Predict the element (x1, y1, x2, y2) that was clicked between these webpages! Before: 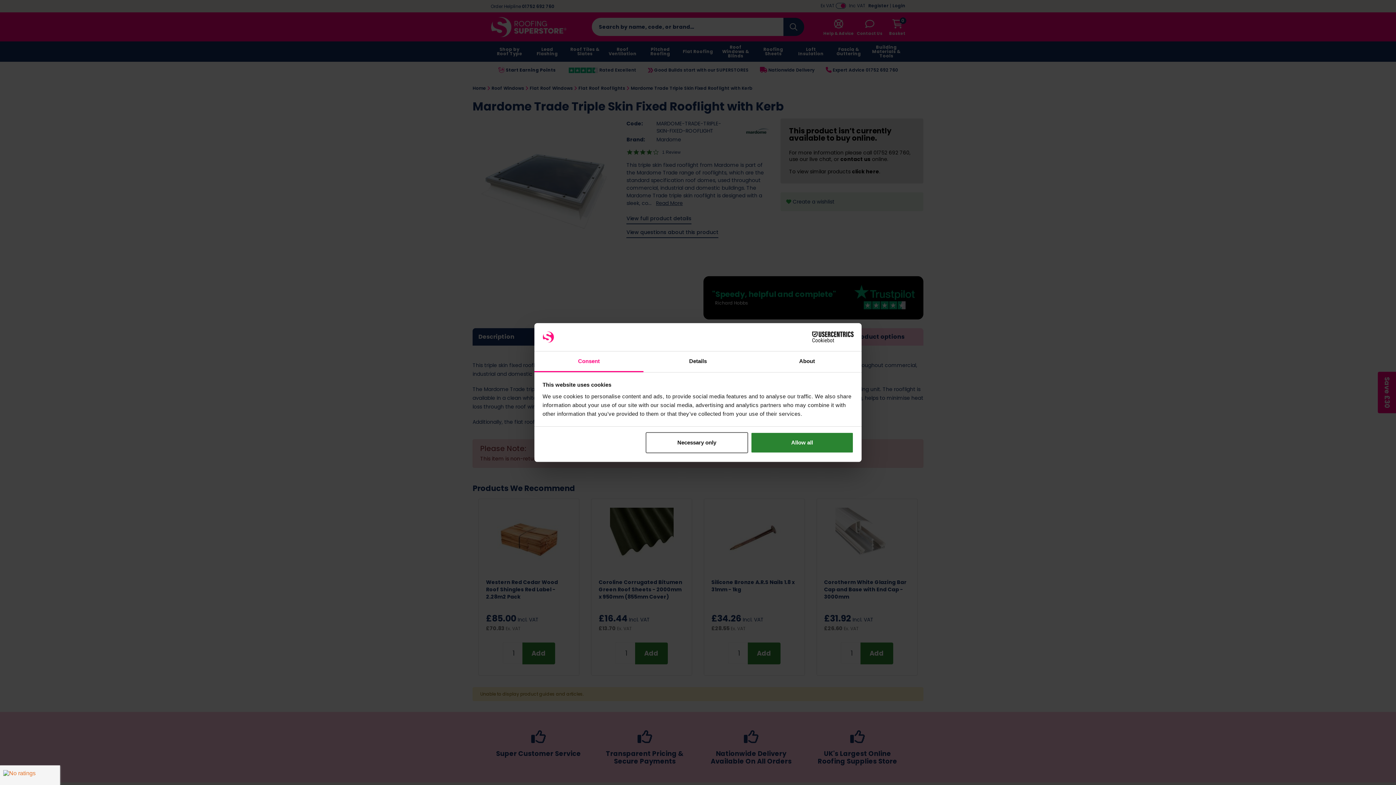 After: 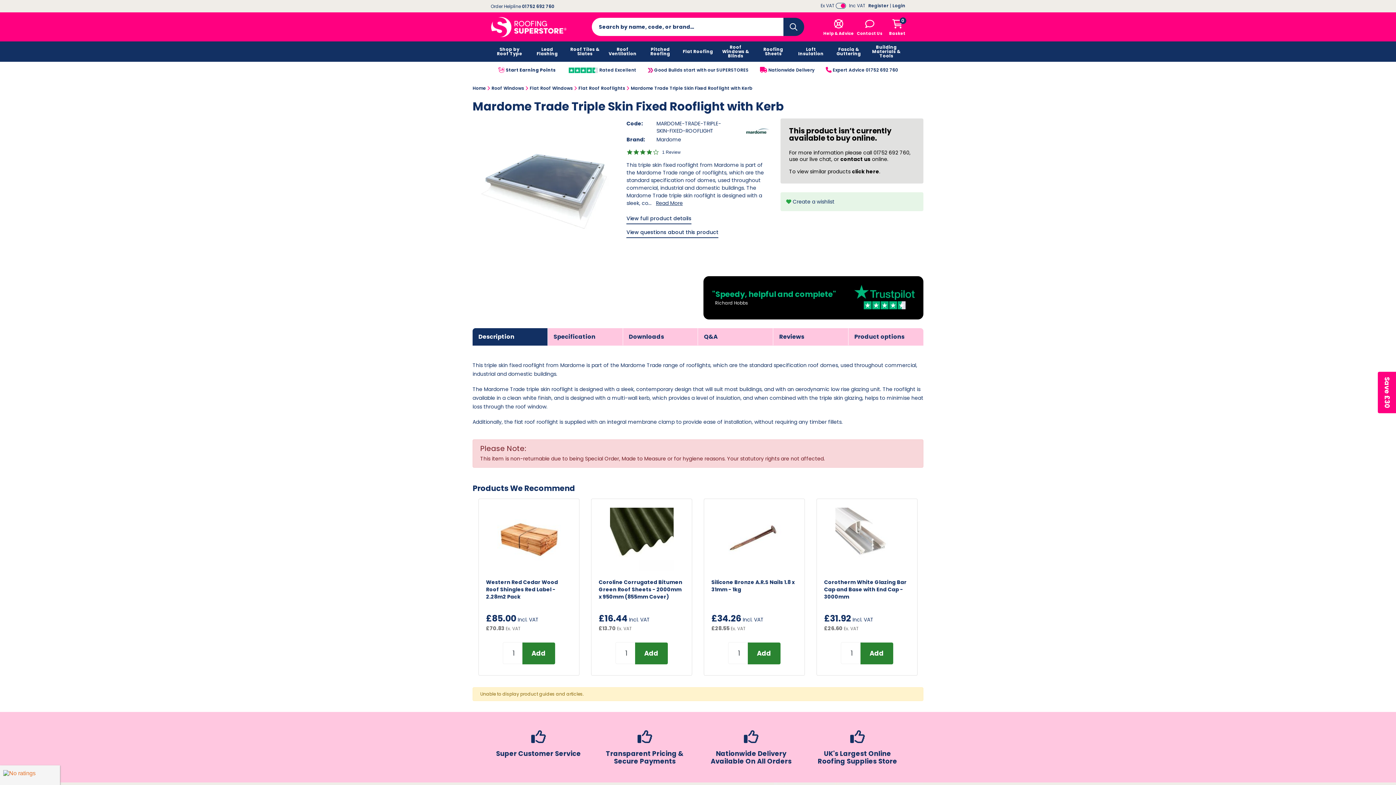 Action: label: Allow all bbox: (751, 432, 853, 453)